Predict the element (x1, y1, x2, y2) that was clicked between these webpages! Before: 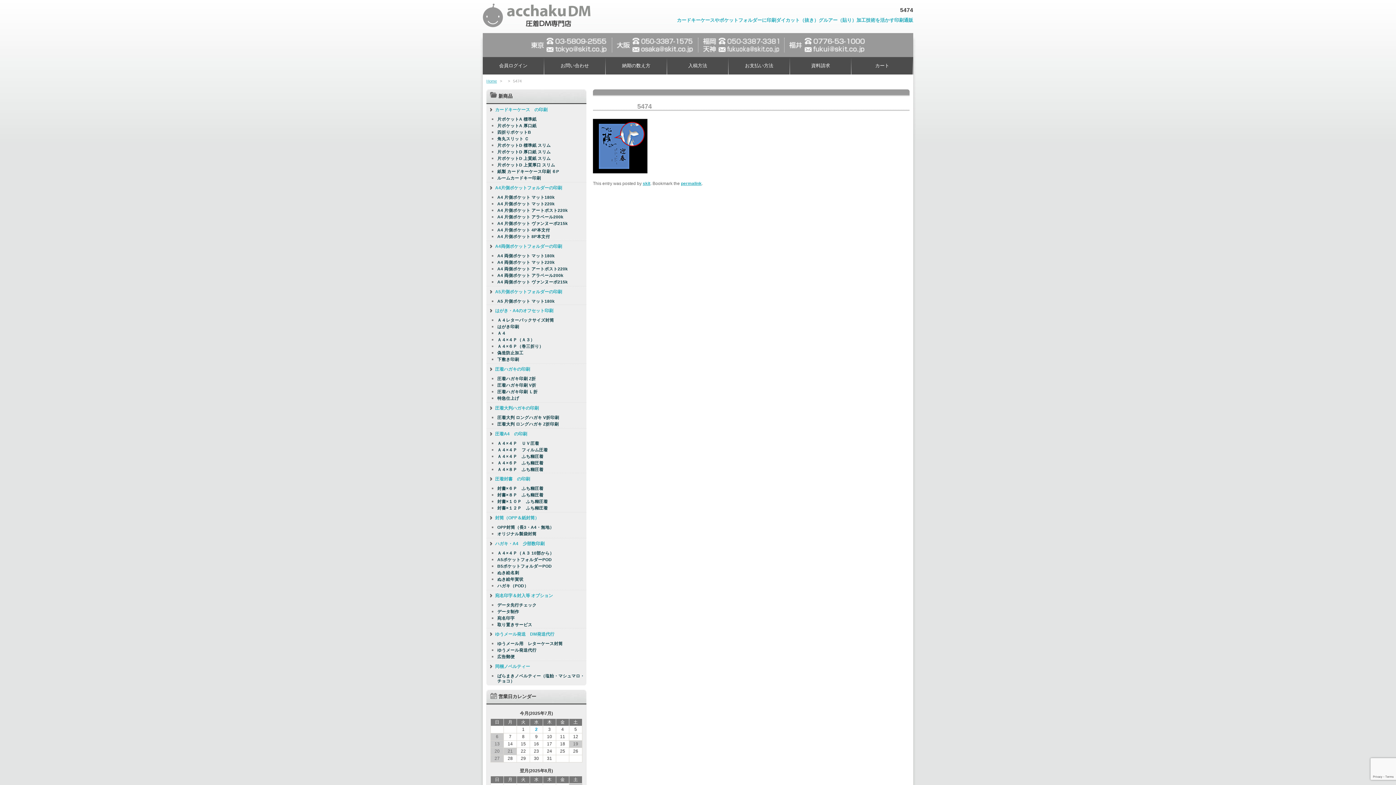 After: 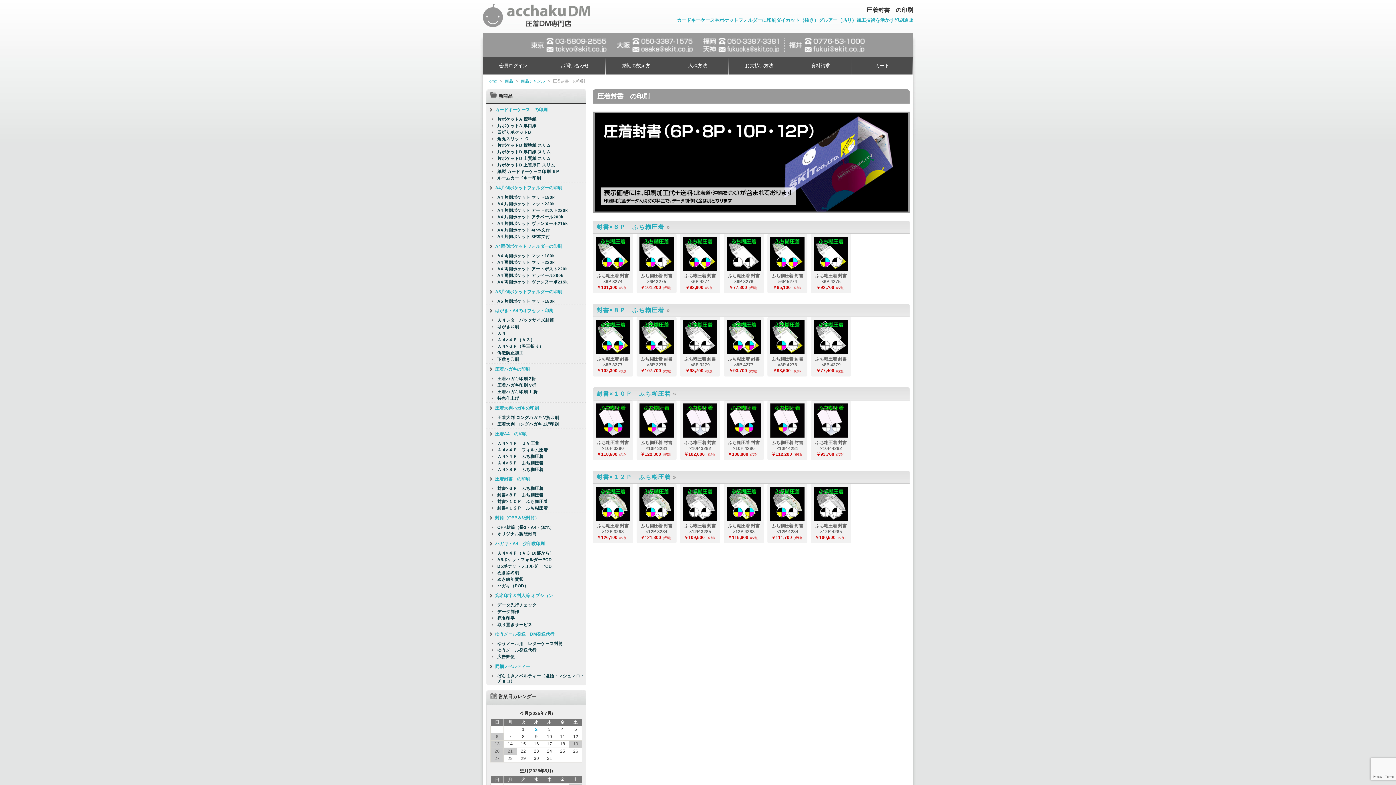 Action: bbox: (486, 473, 586, 484) label: 圧着封書　の印刷